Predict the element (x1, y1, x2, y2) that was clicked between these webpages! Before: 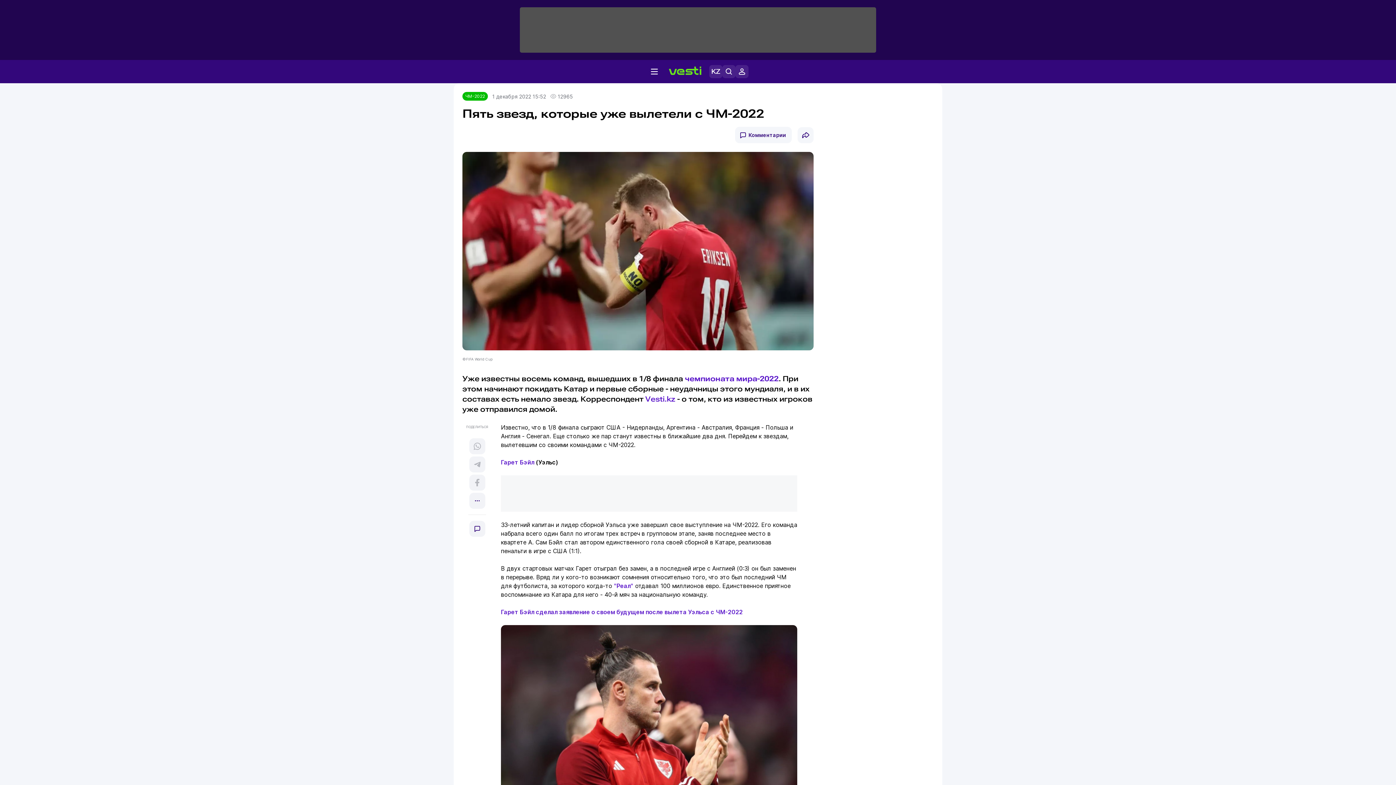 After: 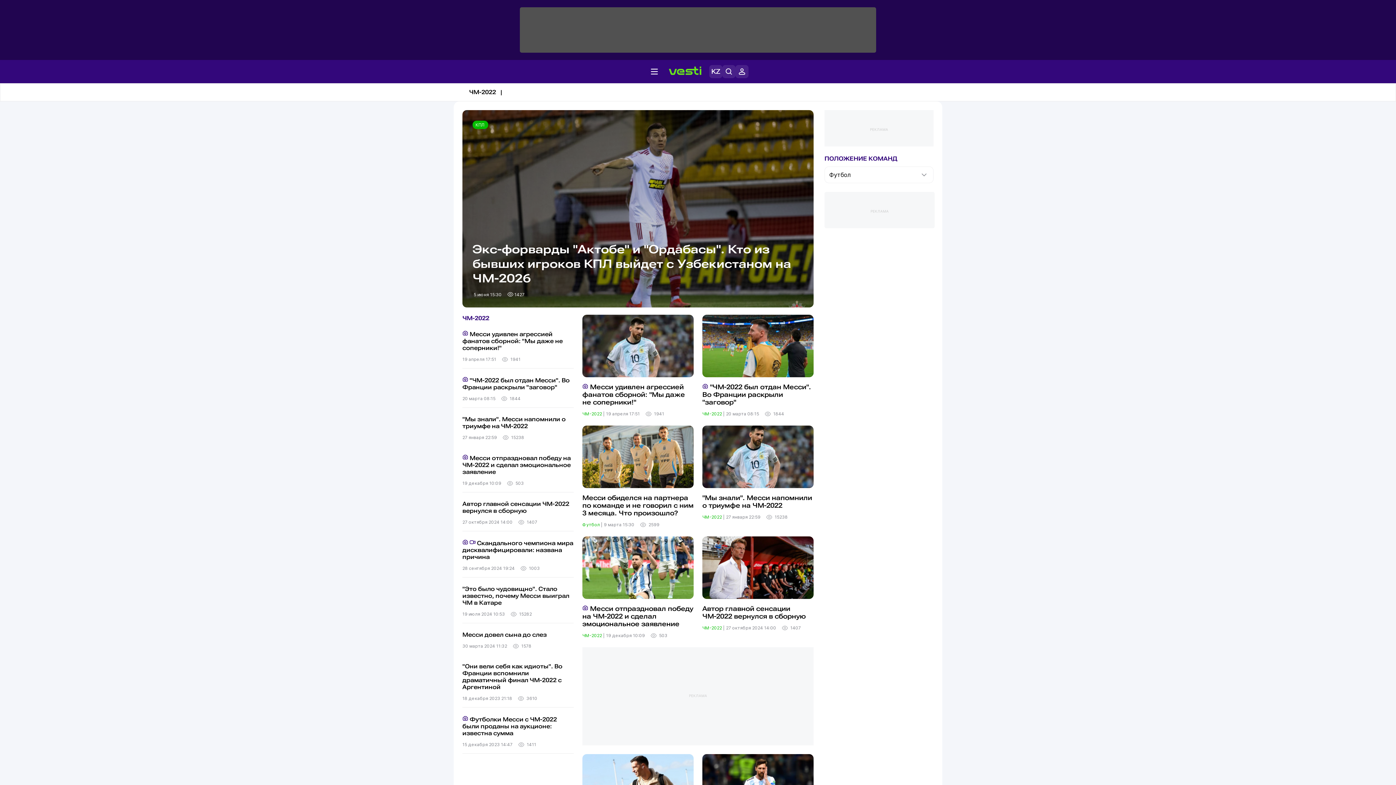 Action: bbox: (685, 374, 778, 383) label: чемпионата мира-2022